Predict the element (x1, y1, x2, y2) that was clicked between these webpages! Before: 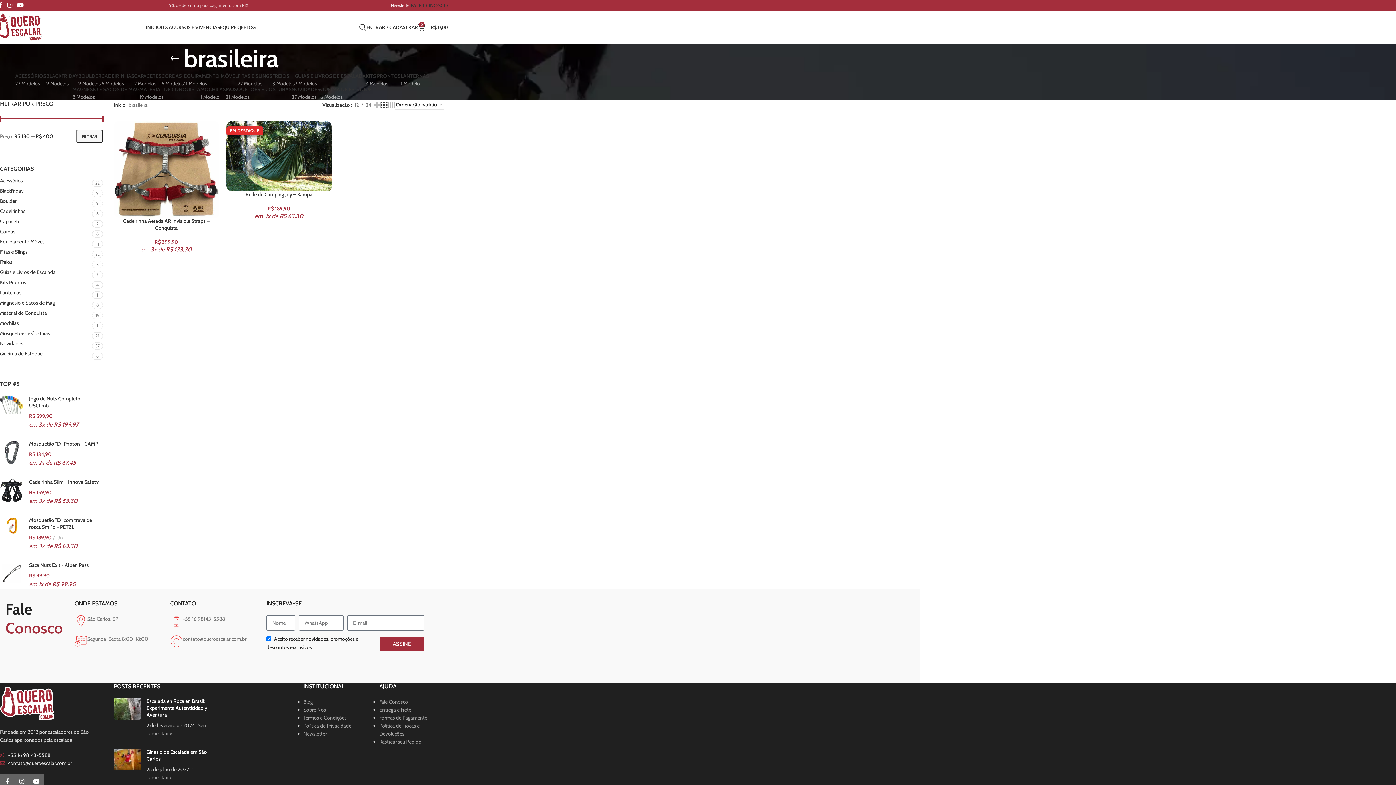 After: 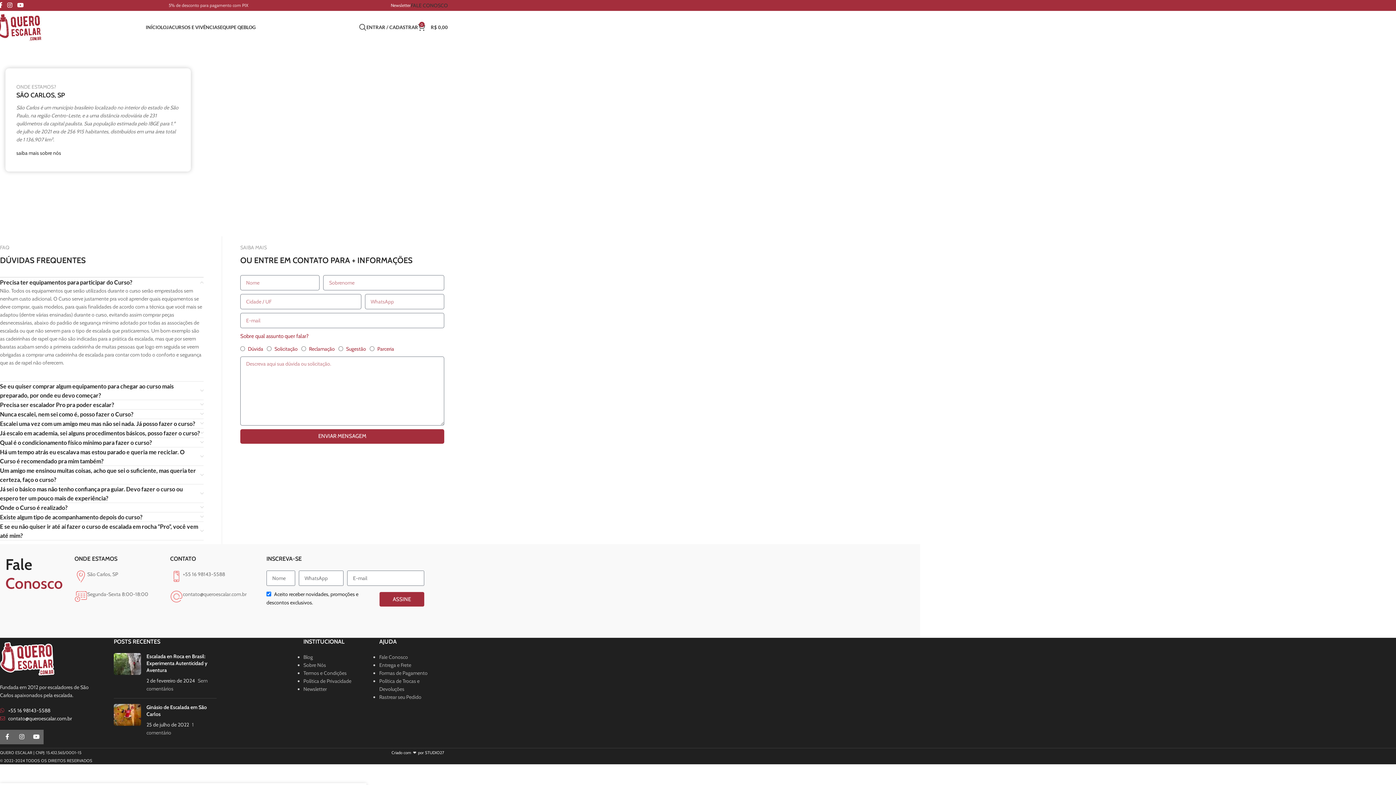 Action: bbox: (379, 698, 408, 705) label: Fale Conosco